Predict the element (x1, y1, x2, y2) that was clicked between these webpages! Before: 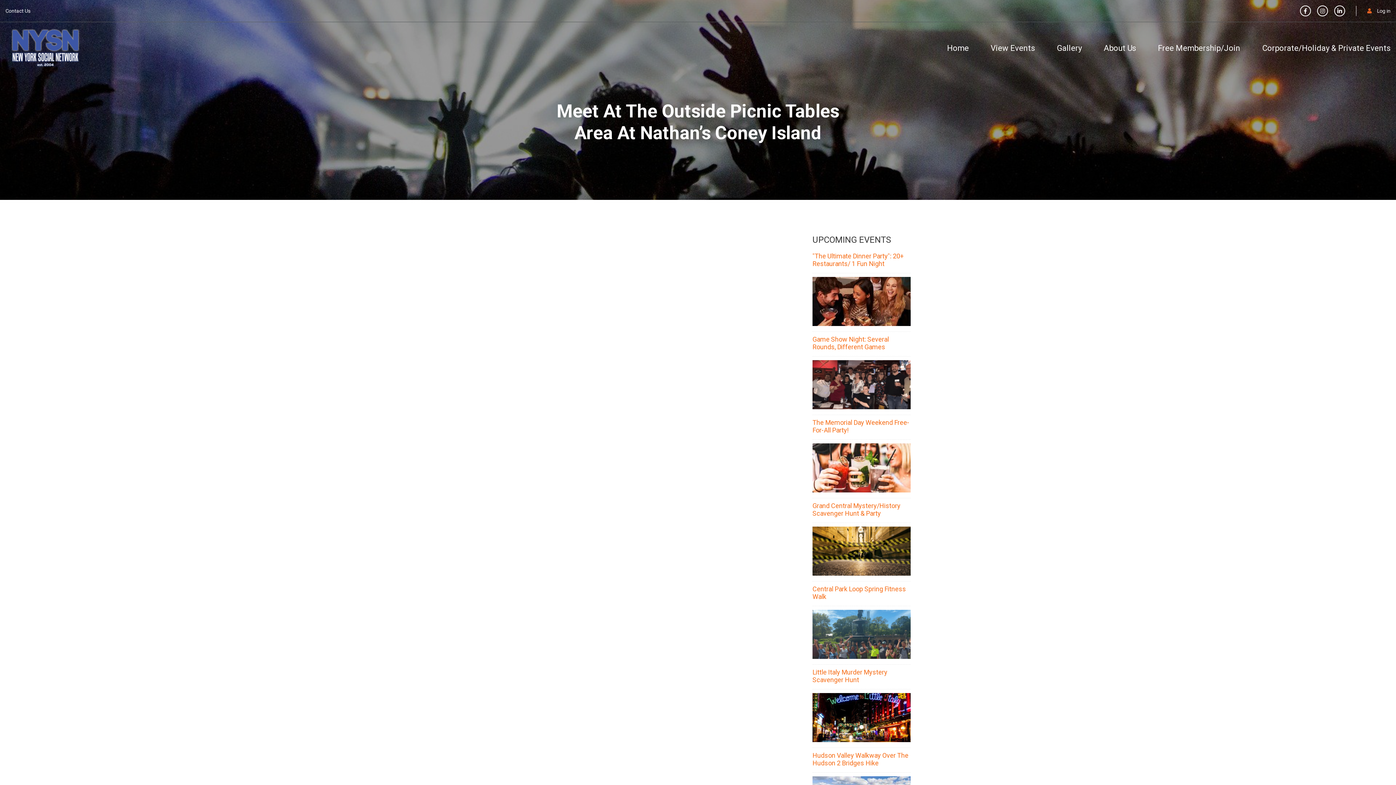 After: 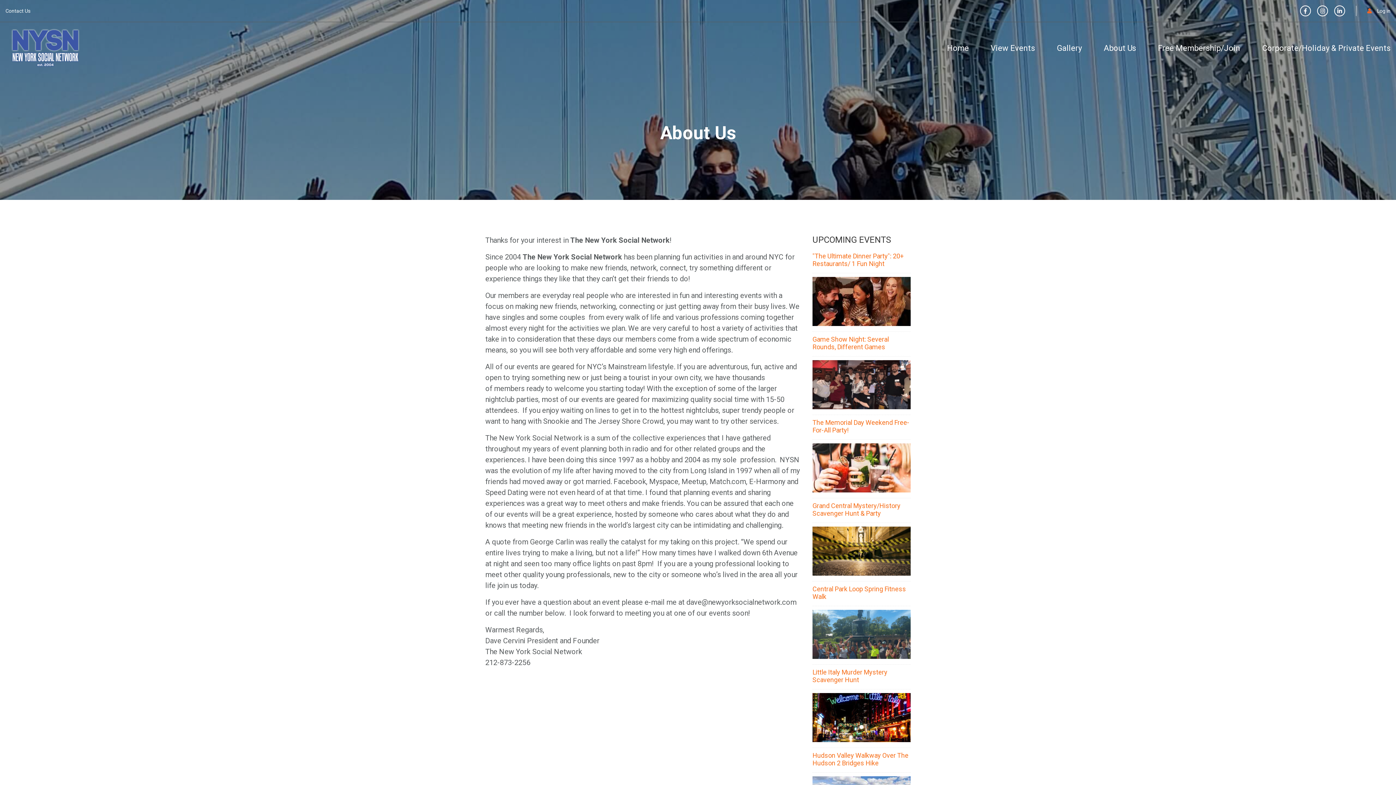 Action: label: About Us bbox: (1093, 38, 1147, 57)